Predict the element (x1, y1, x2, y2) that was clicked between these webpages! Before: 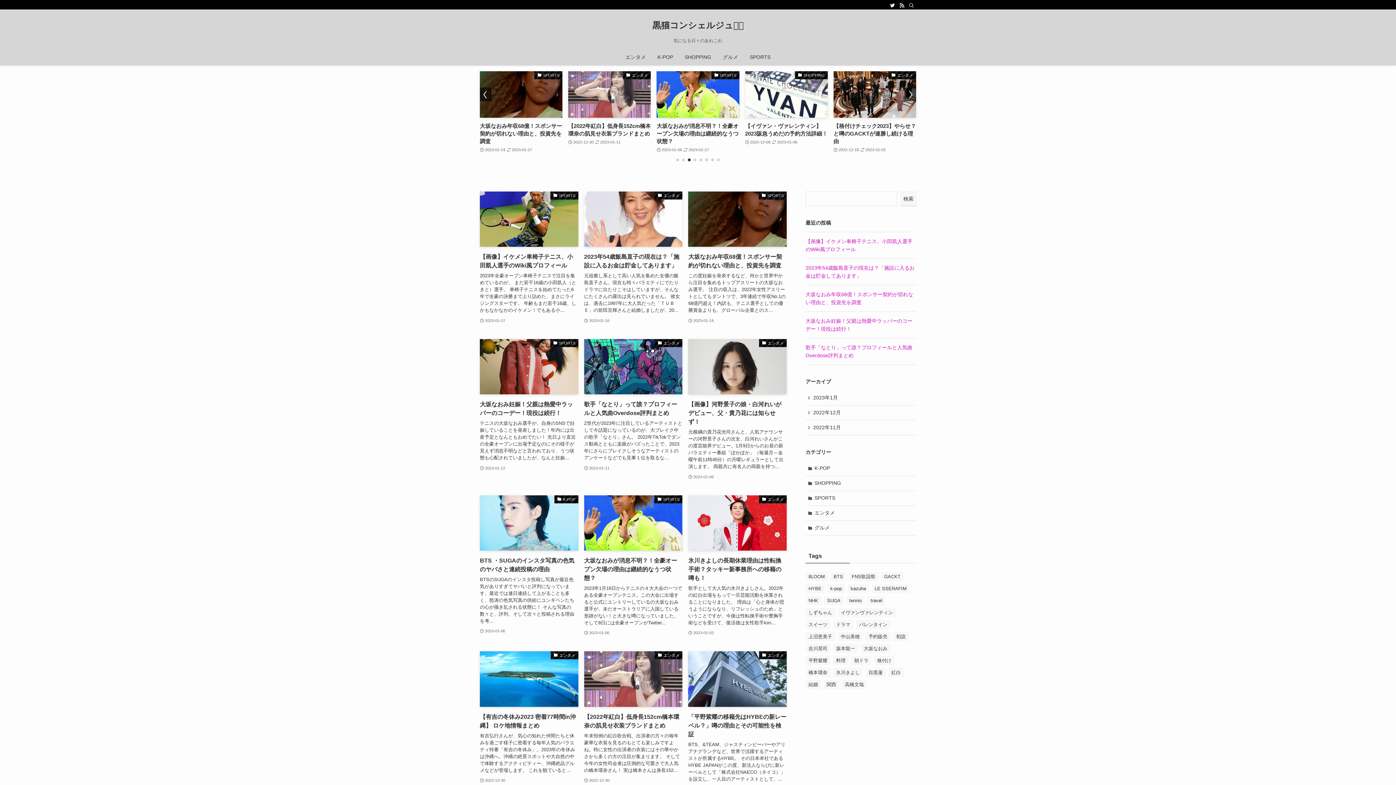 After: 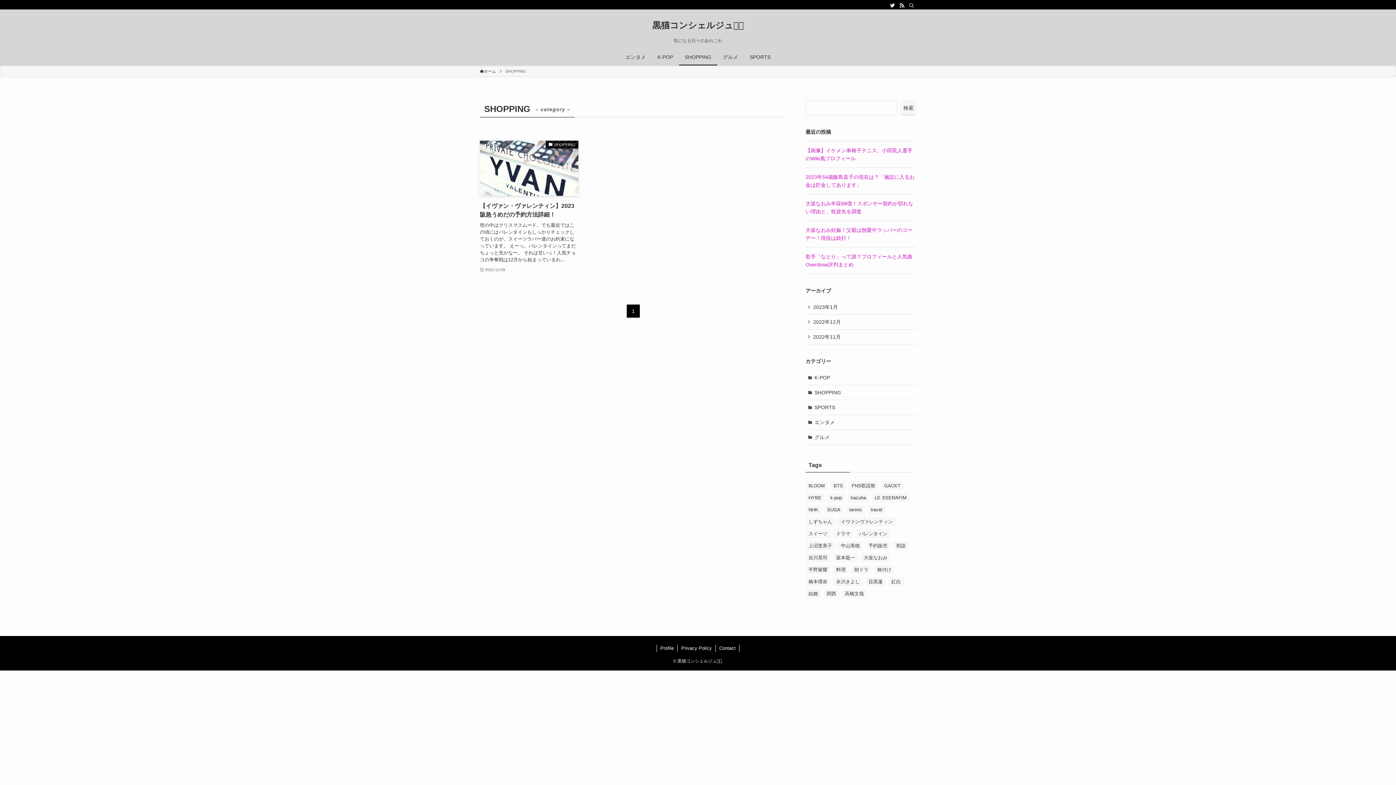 Action: bbox: (805, 476, 916, 491) label: SHOPPING